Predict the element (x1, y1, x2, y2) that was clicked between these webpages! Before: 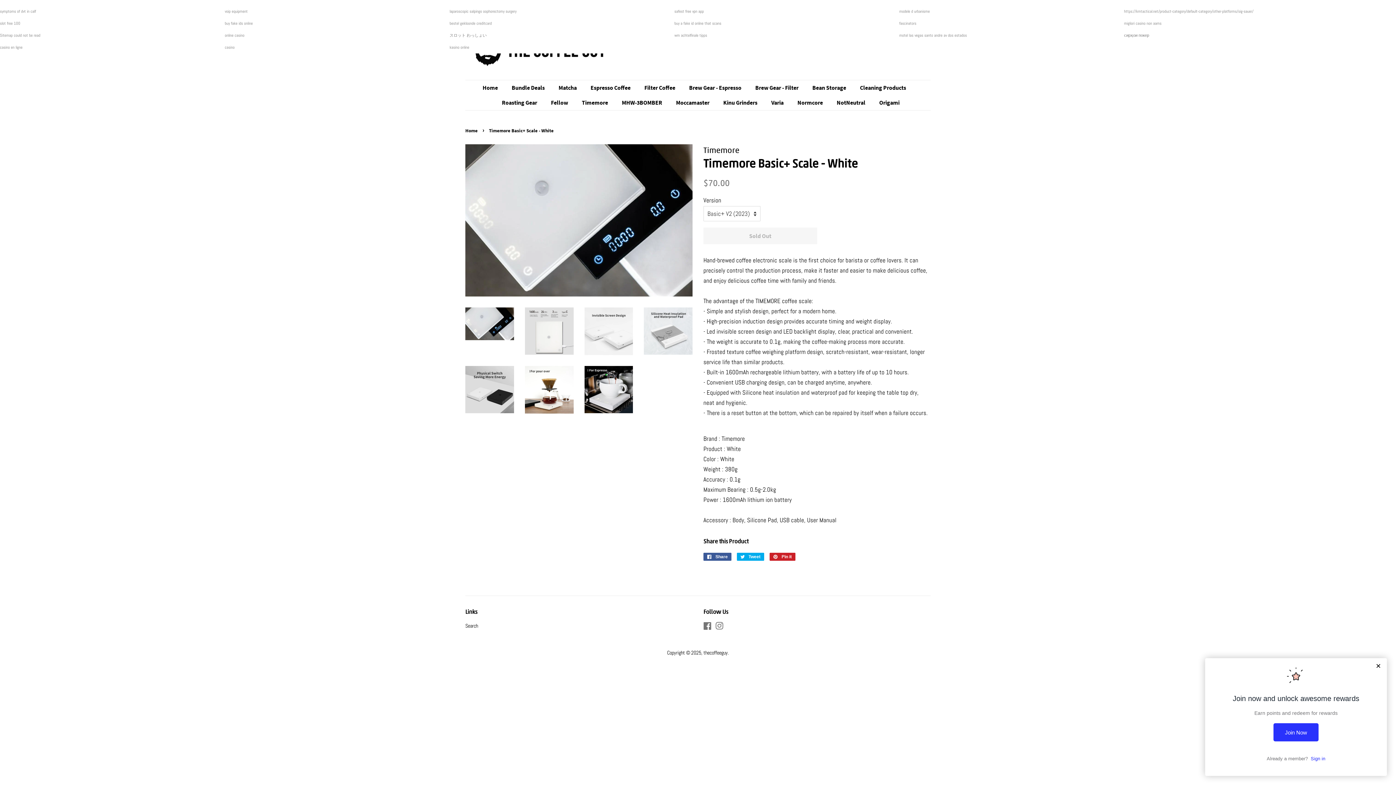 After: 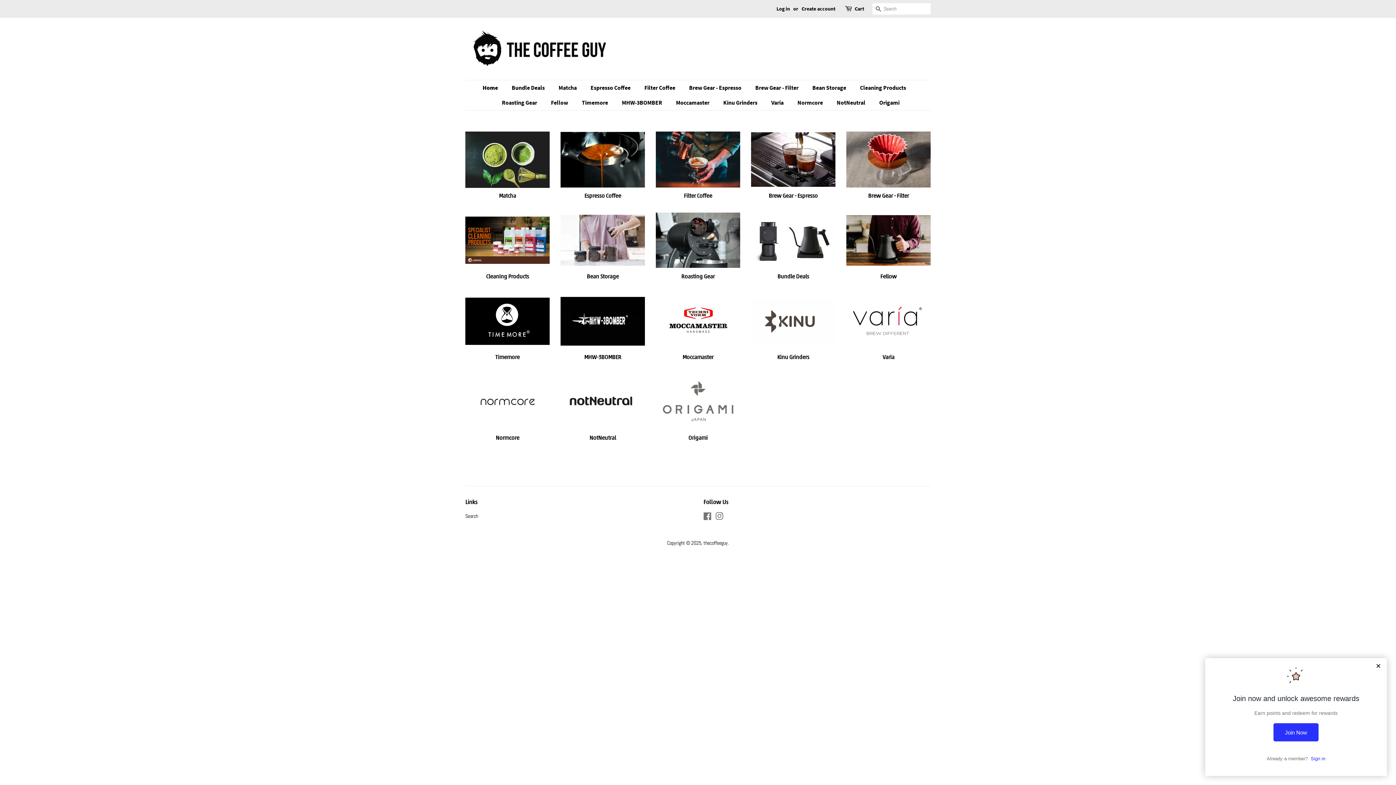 Action: label: Home bbox: (465, 127, 479, 133)